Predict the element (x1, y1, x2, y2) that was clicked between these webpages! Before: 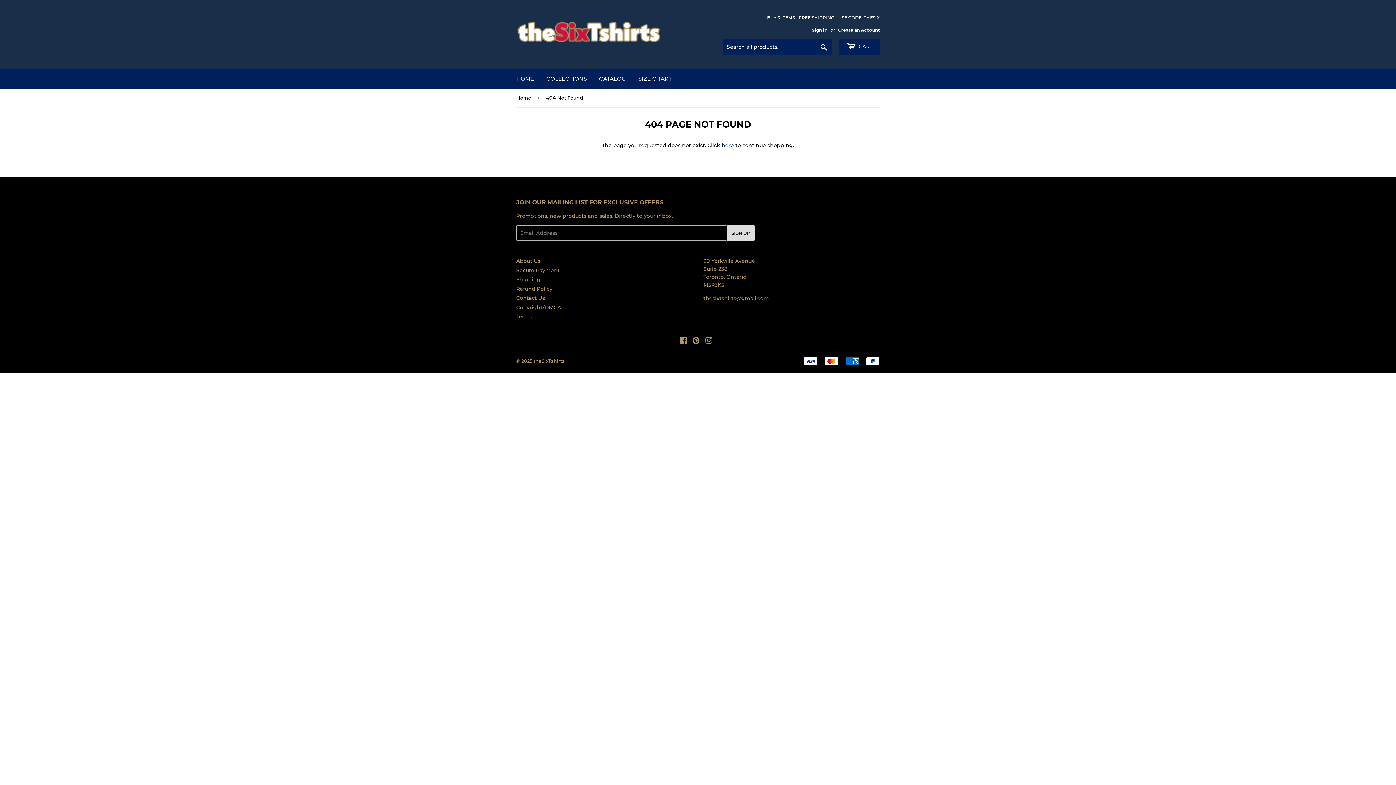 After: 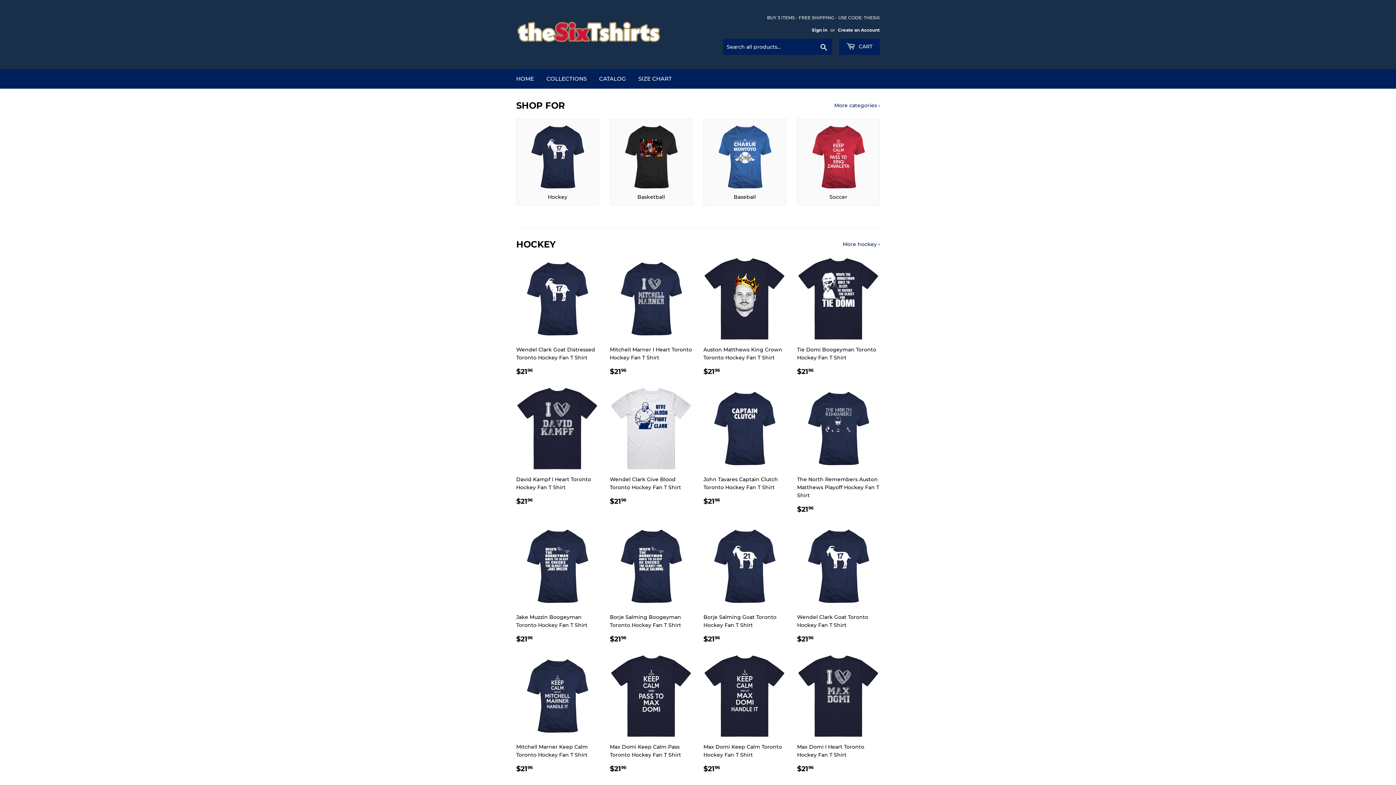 Action: bbox: (516, 88, 533, 106) label: Home